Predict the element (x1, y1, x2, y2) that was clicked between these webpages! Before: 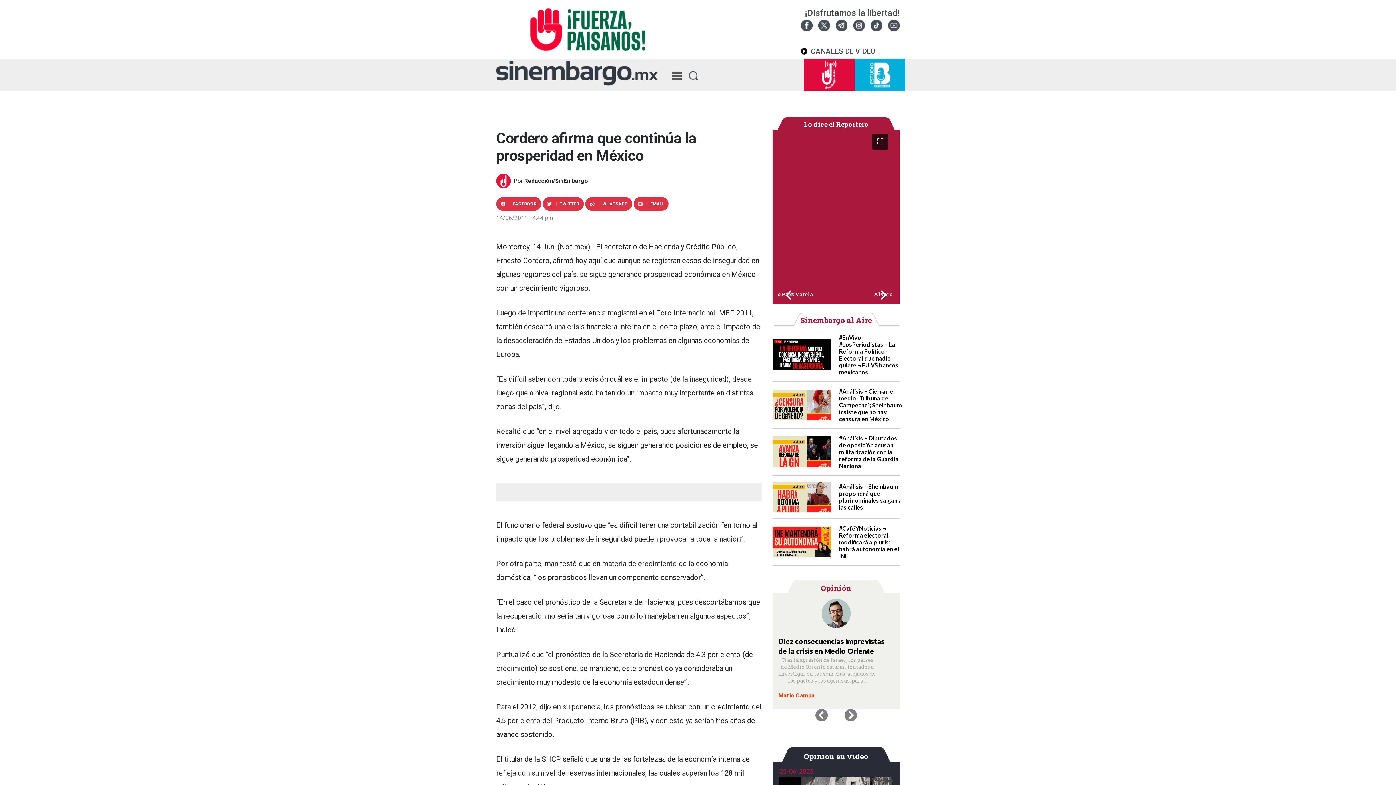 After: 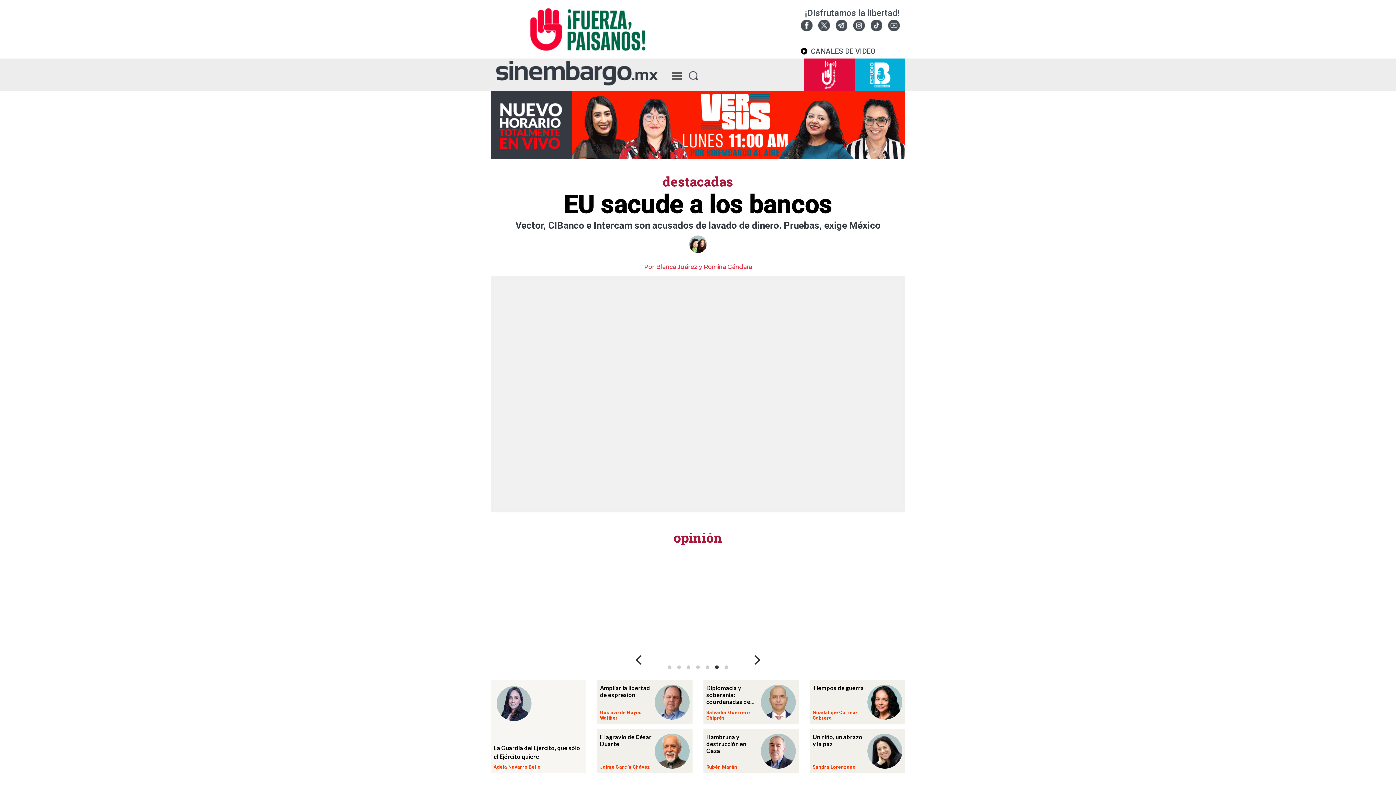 Action: bbox: (496, 69, 658, 76)